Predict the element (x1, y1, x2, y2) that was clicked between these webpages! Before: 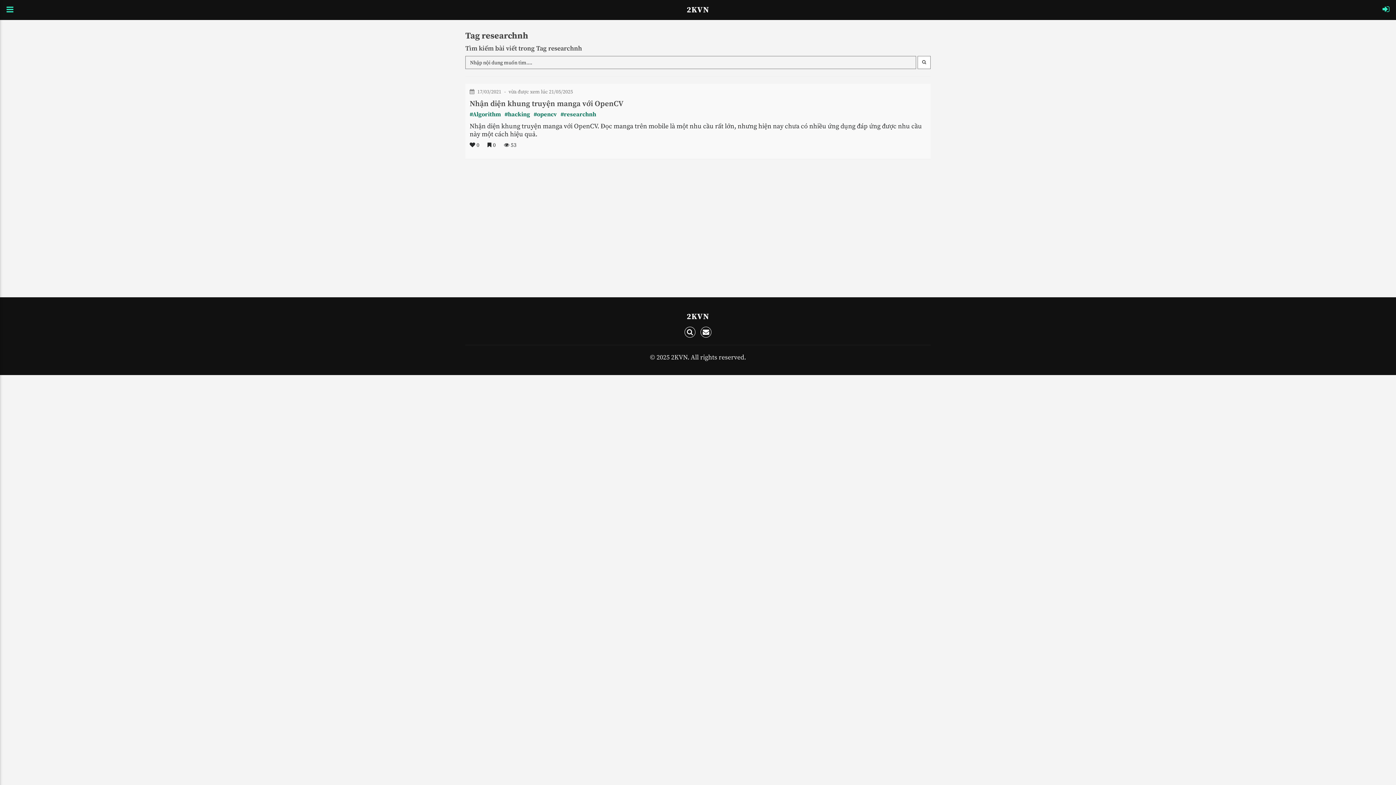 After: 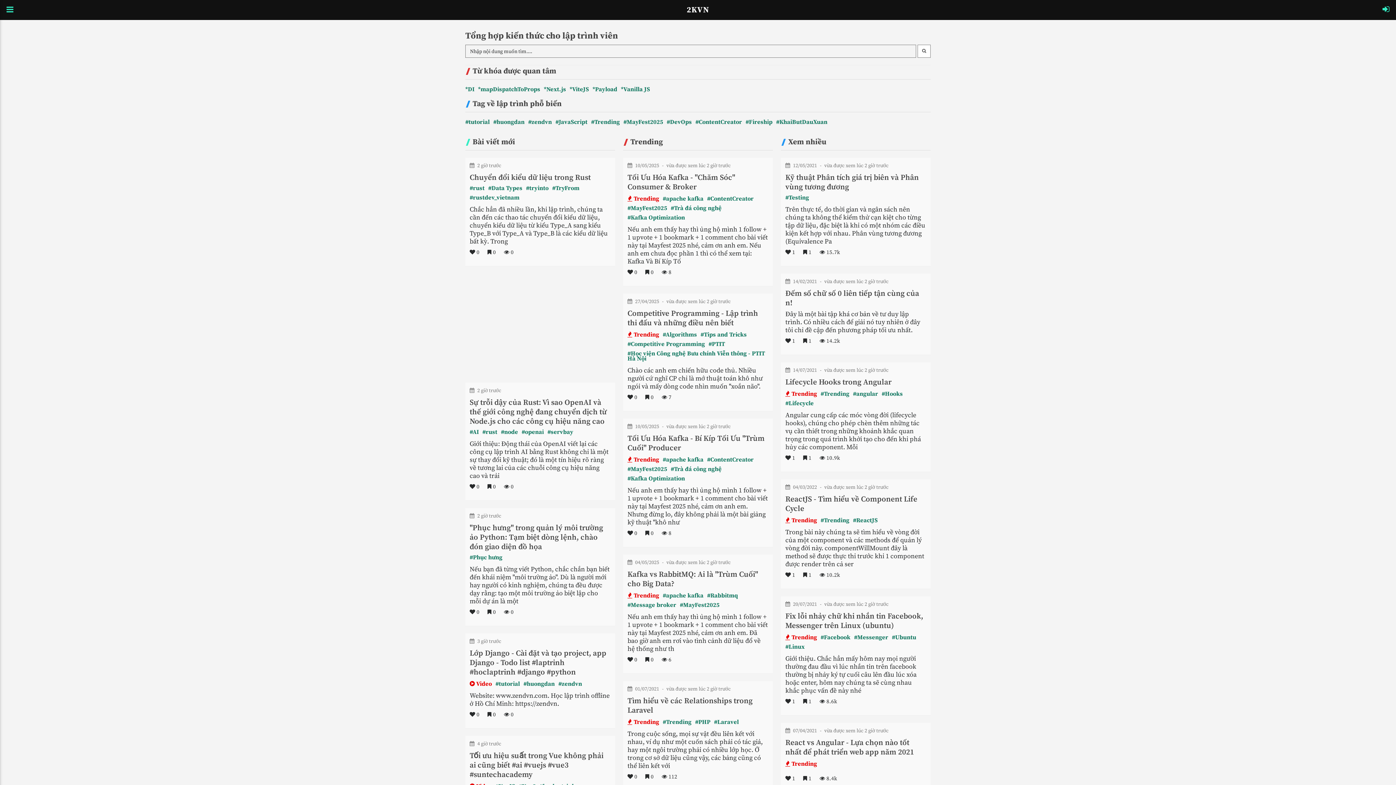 Action: bbox: (686, 5, 709, 14) label: 2KVN